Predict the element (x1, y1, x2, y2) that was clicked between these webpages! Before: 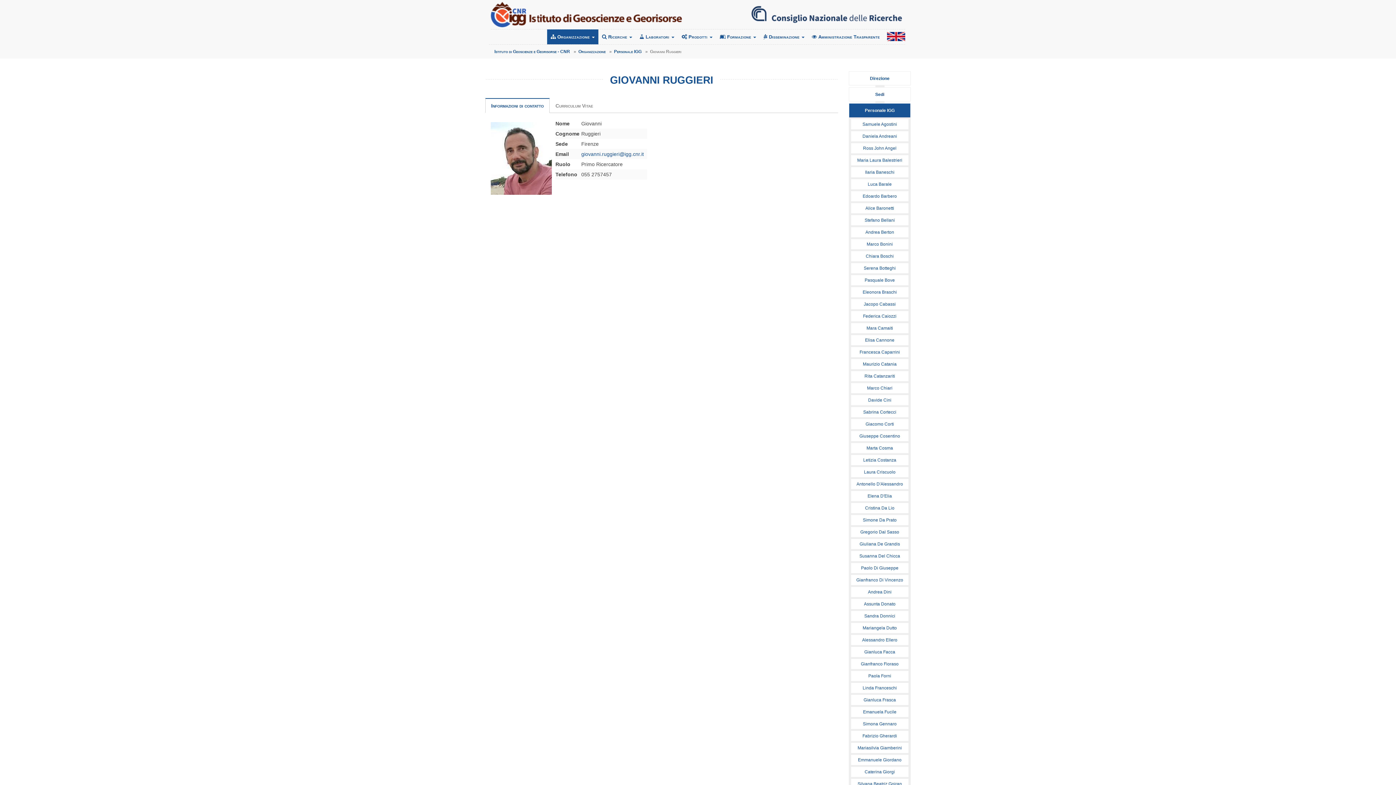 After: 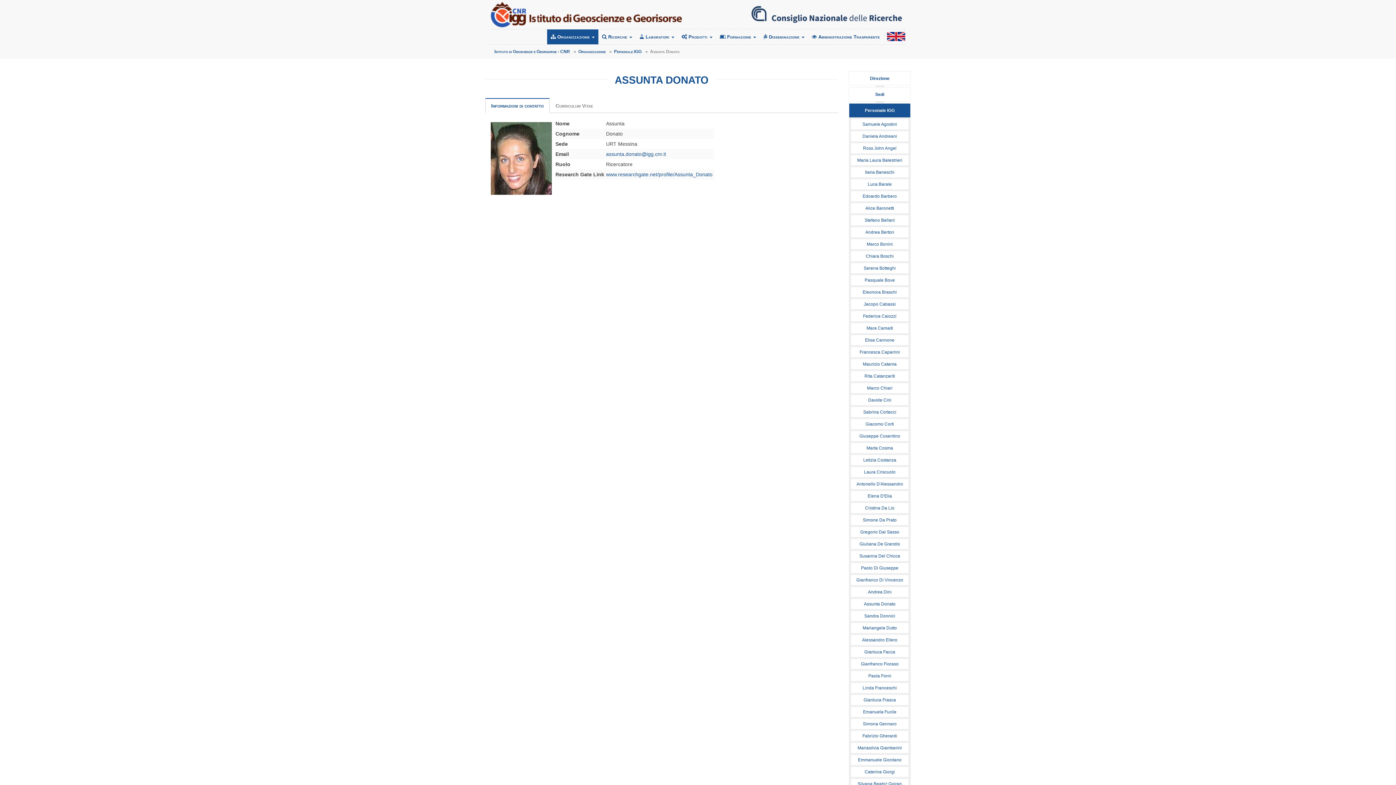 Action: bbox: (851, 599, 908, 609) label: Assunta Donato